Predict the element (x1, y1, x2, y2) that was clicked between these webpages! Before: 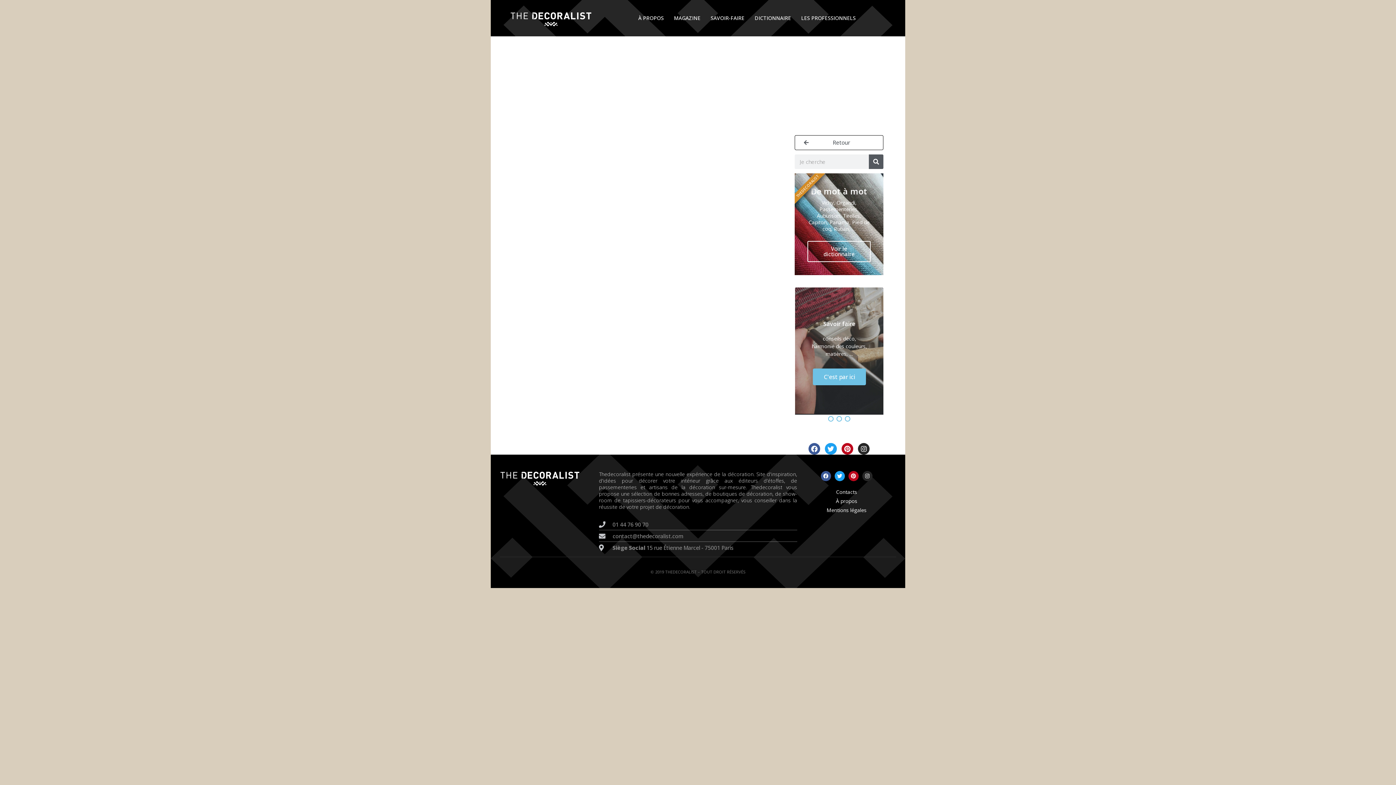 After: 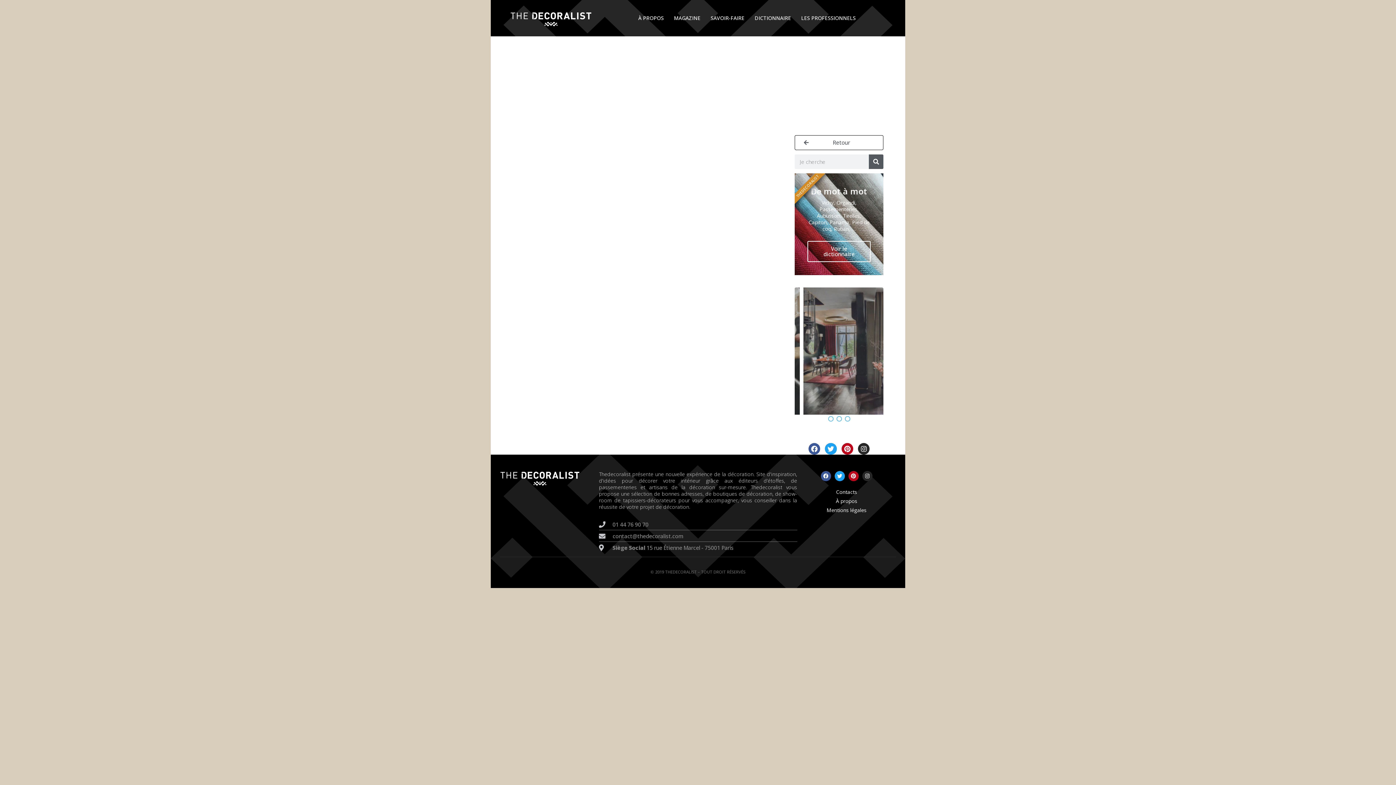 Action: label: Retour bbox: (794, 135, 883, 150)